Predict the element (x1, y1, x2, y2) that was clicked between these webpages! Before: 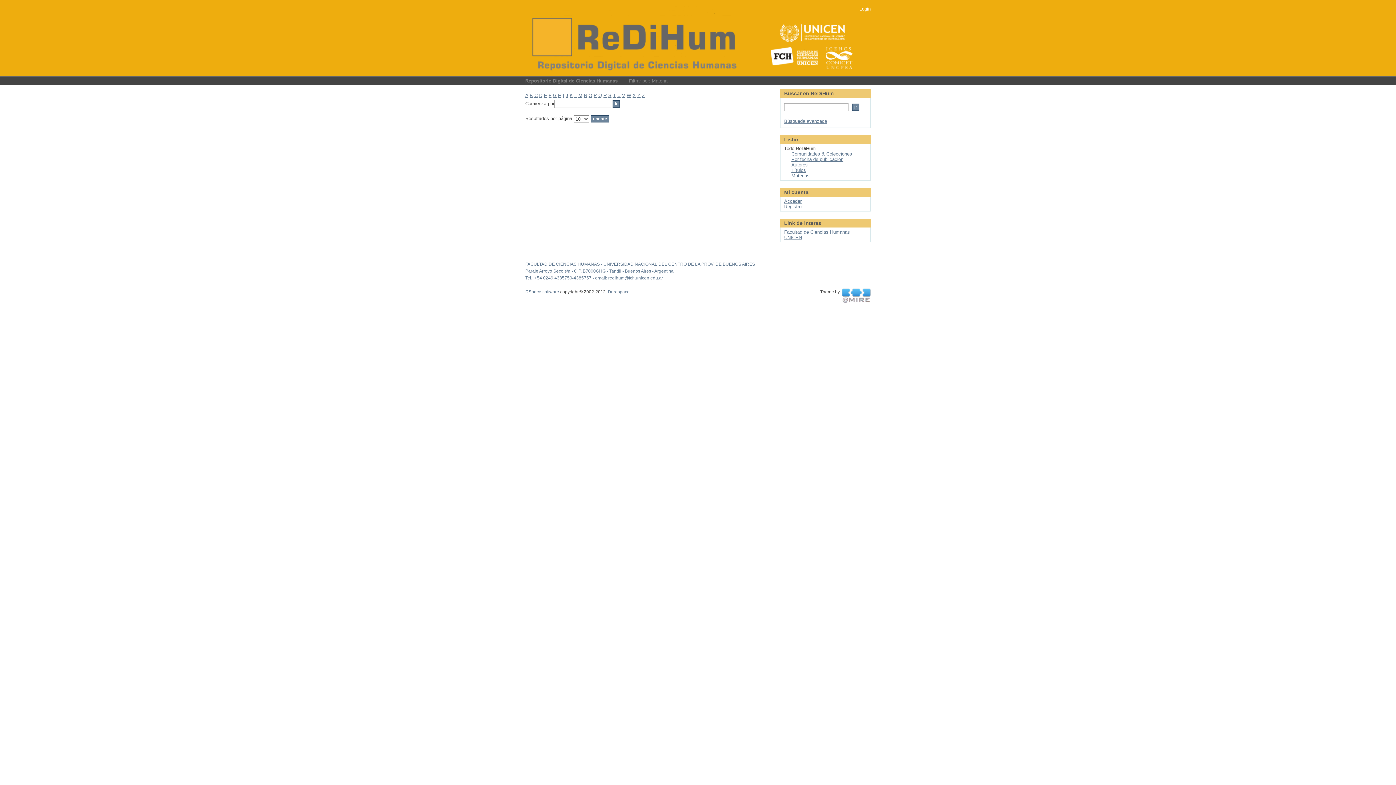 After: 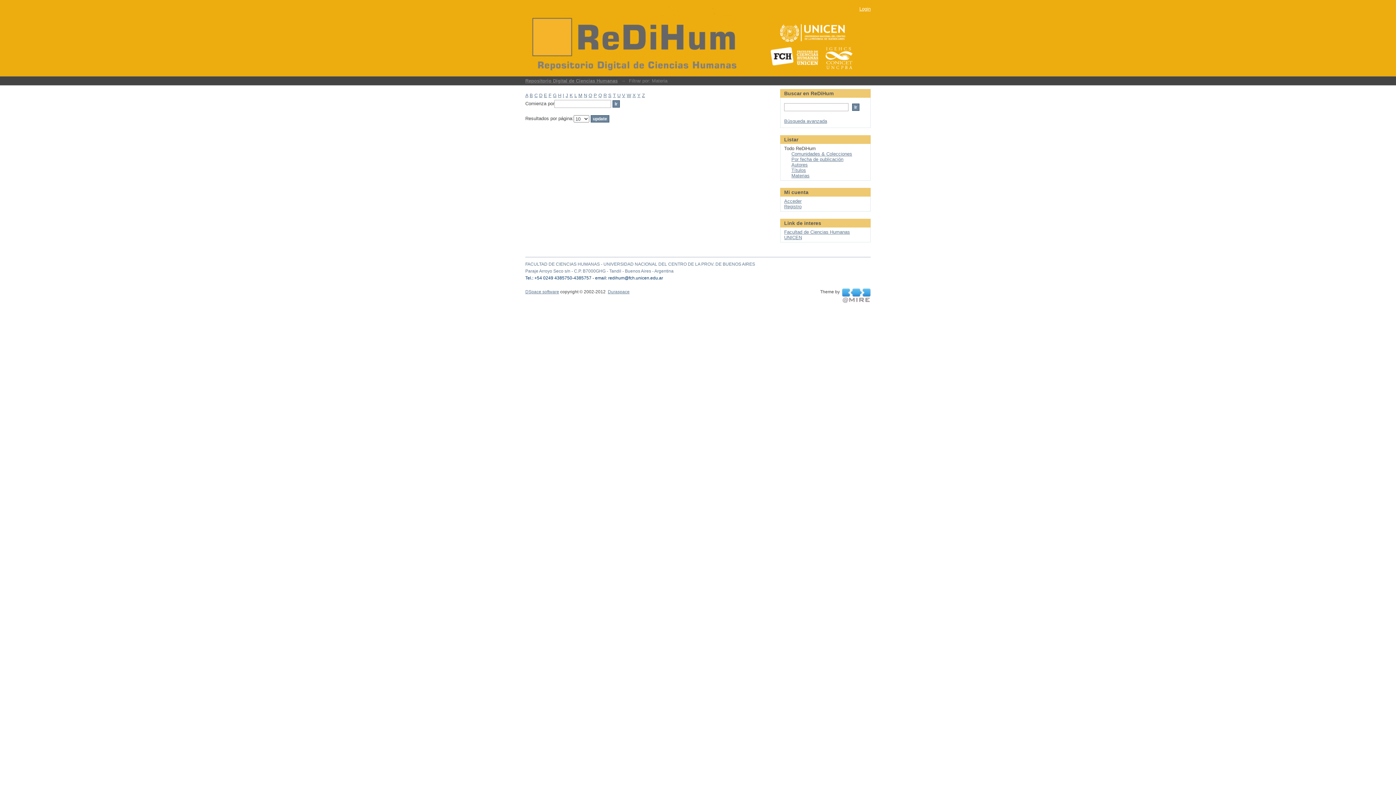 Action: bbox: (525, 275, 663, 280) label: Tel.: +54 0249 4385750-4385757 - email: redihum@fch.unicen.edu.ar